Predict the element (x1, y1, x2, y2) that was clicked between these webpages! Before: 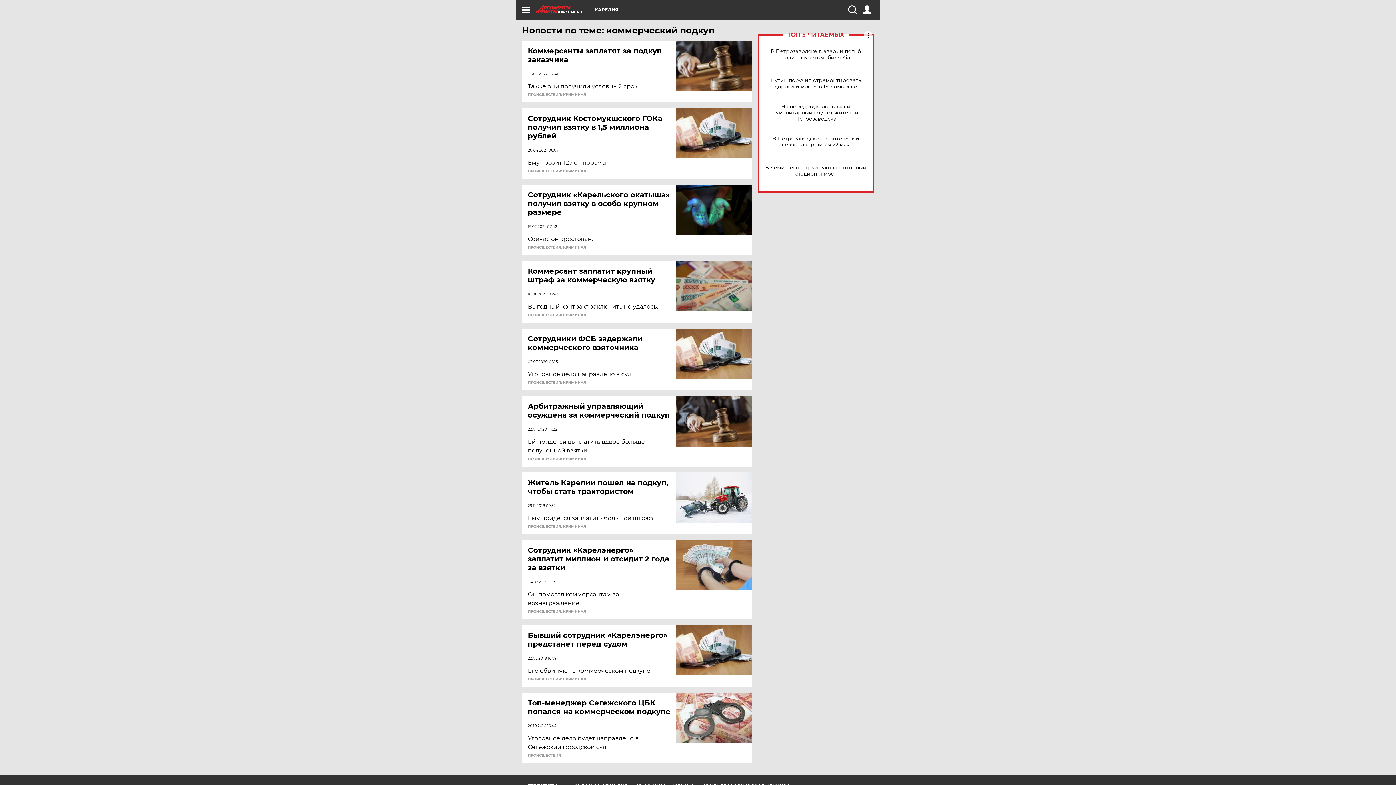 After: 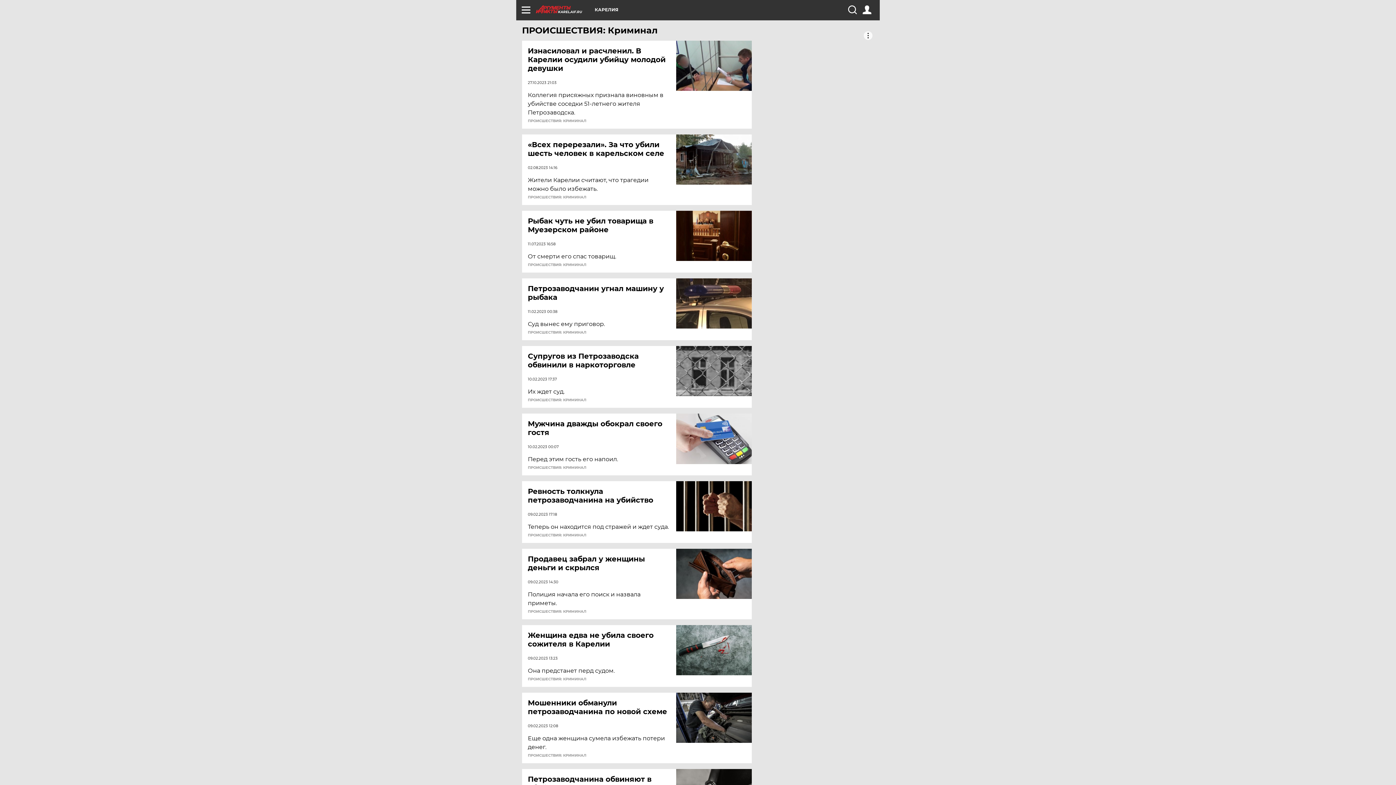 Action: bbox: (528, 457, 586, 461) label: ПРОИСШЕСТВИЯ: КРИМИНАЛ